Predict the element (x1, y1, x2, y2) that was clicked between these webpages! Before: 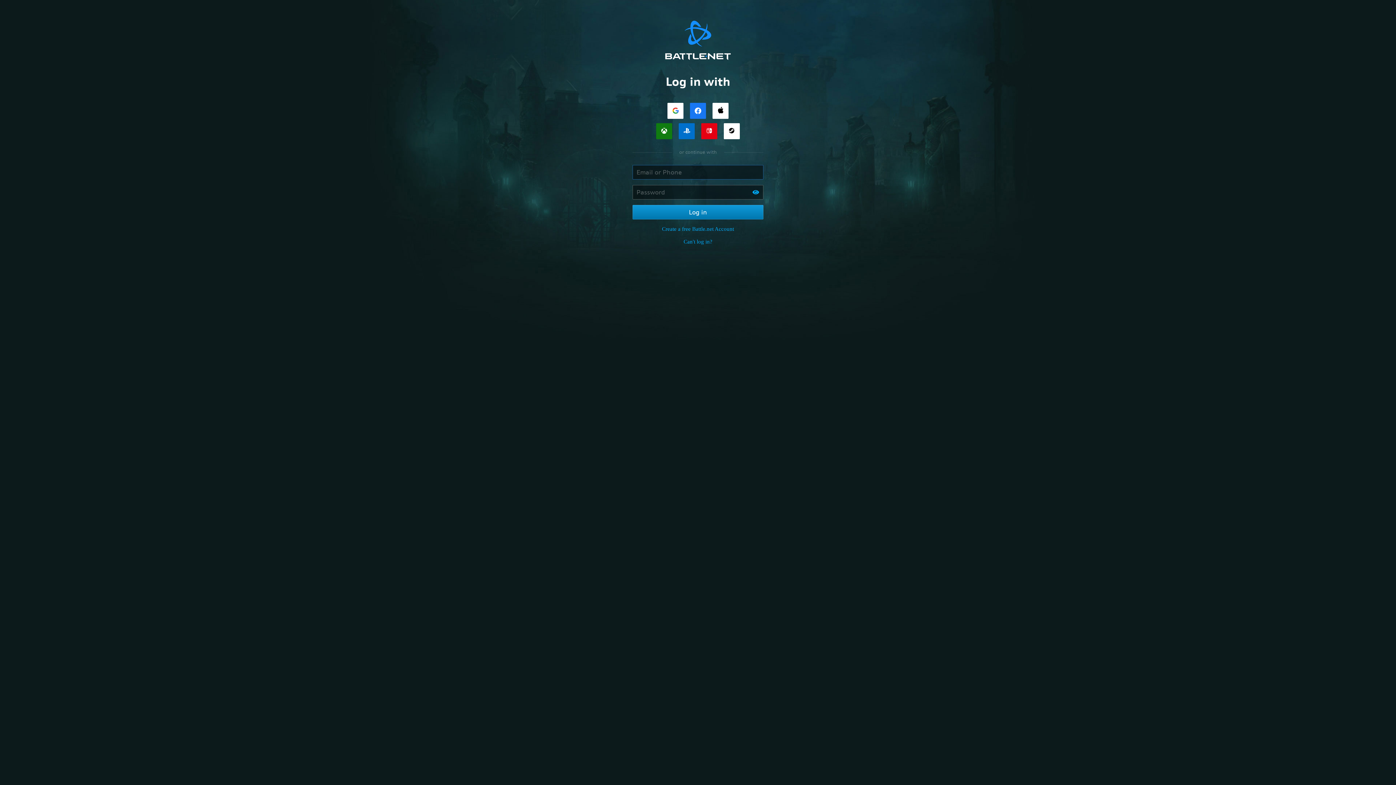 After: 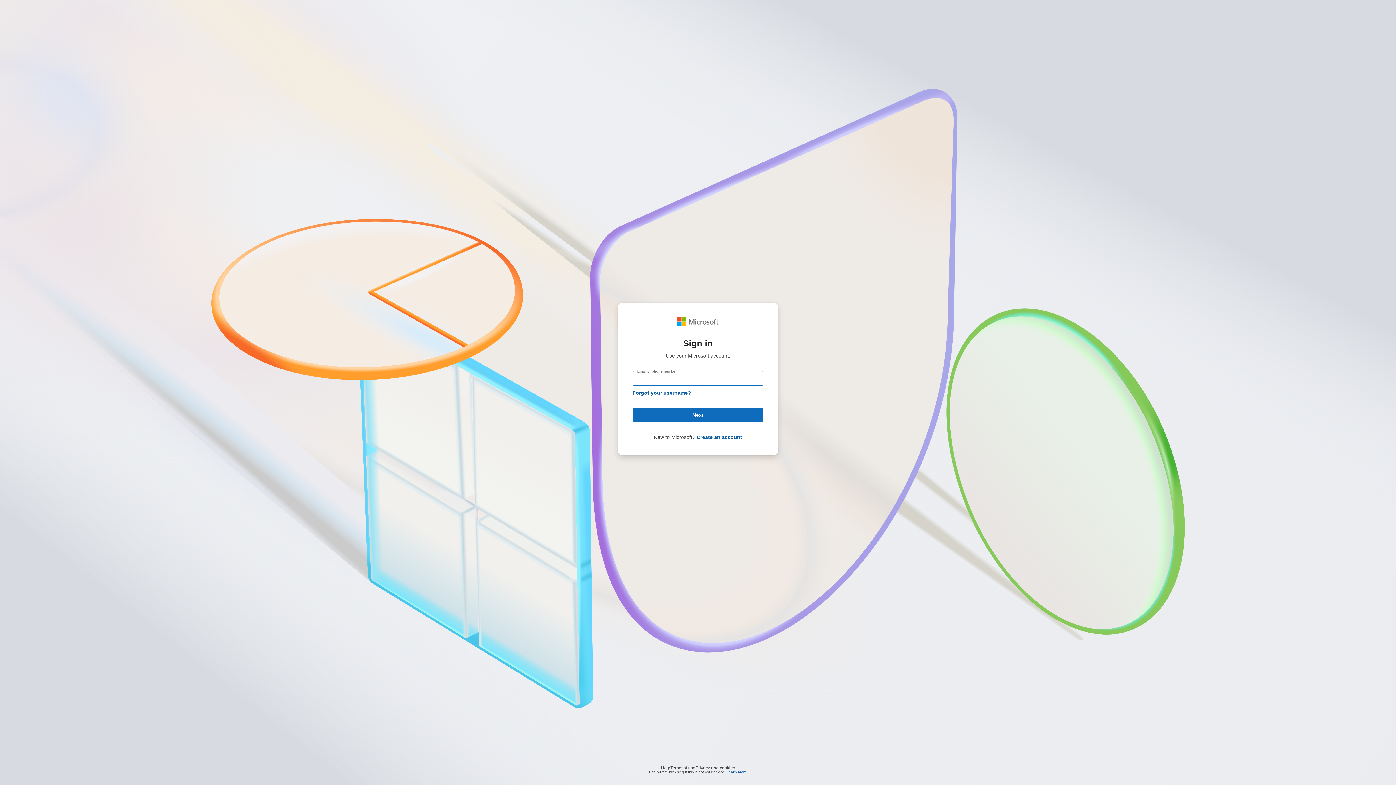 Action: label: Log in with Xbox Network bbox: (656, 123, 672, 139)